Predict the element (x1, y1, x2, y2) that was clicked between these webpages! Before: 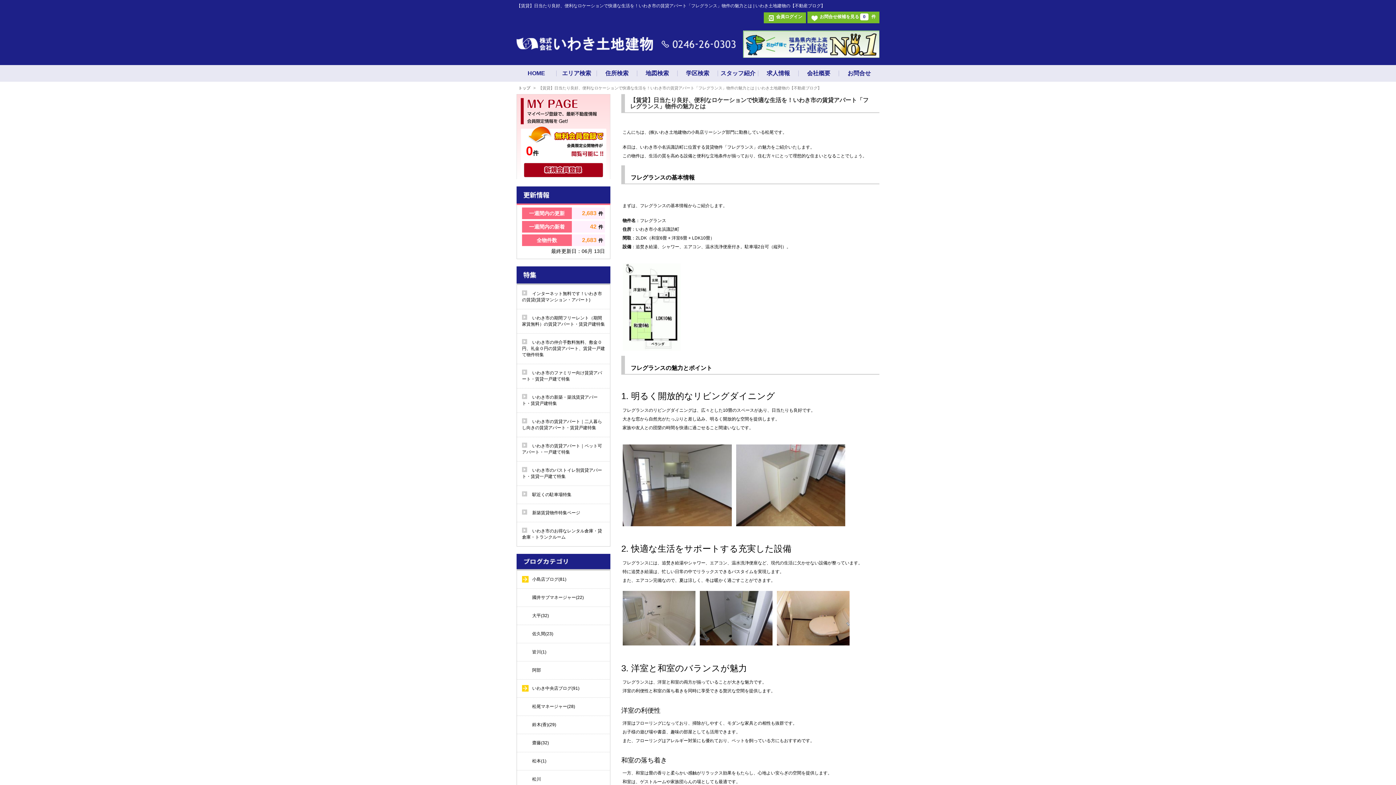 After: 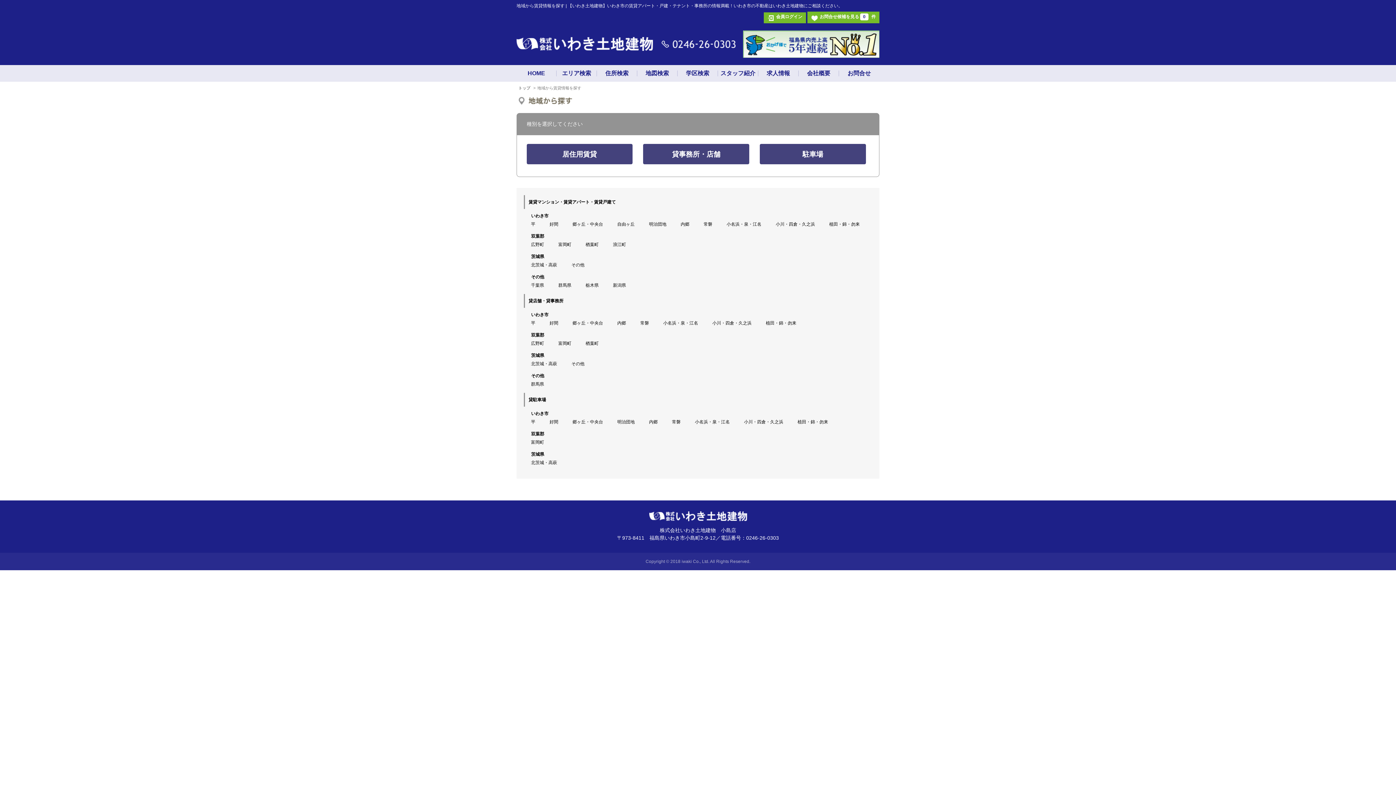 Action: bbox: (556, 70, 597, 76) label: エリア検索